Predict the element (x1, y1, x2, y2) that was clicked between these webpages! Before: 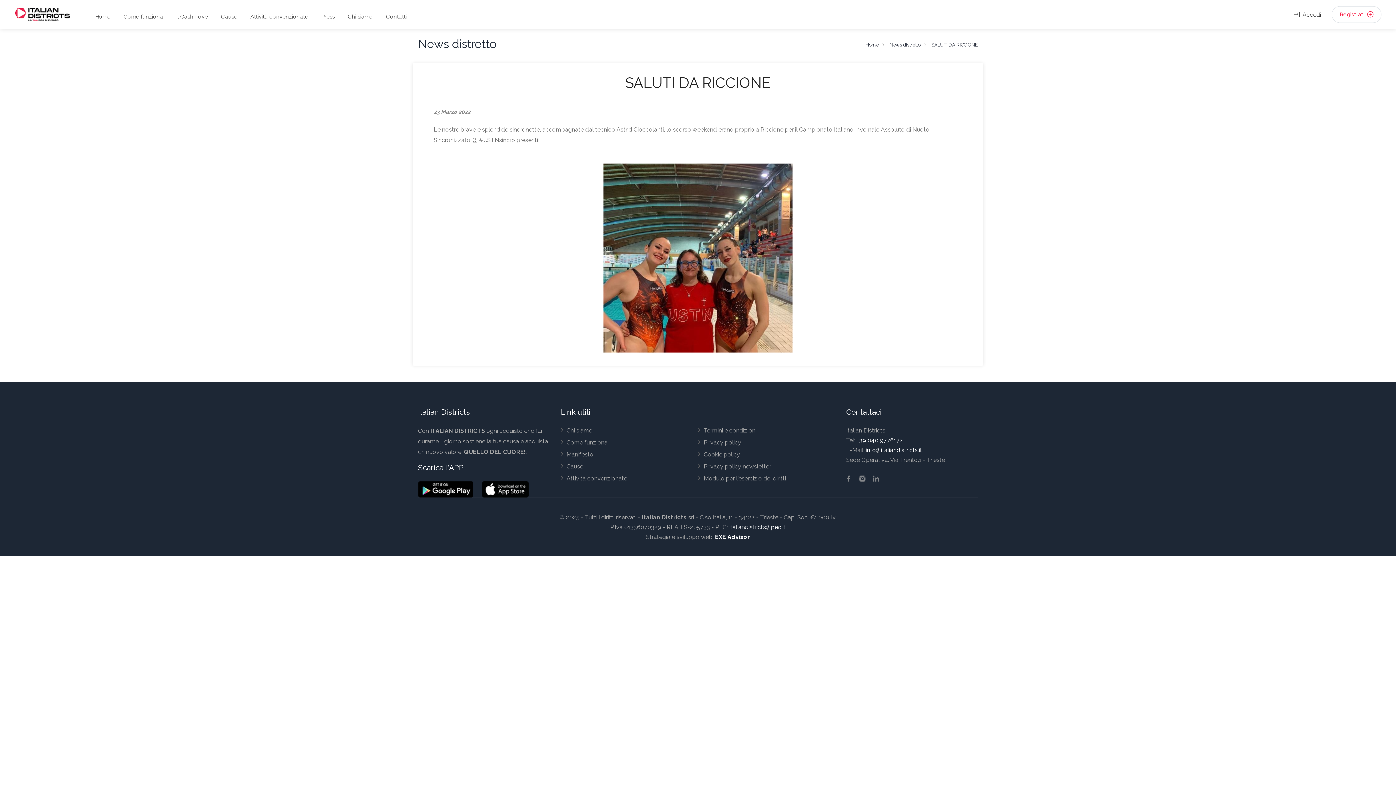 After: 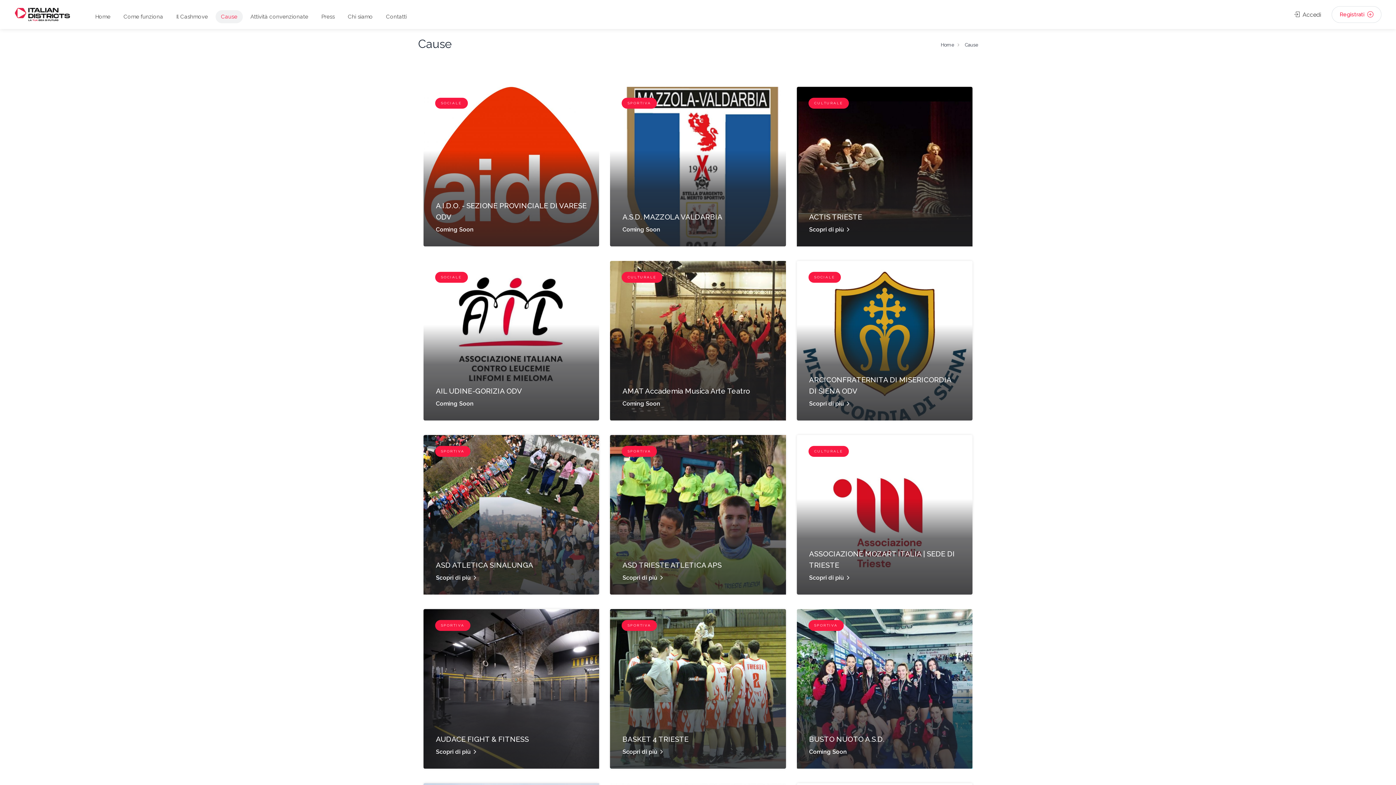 Action: label: Cause bbox: (215, 10, 242, 23)